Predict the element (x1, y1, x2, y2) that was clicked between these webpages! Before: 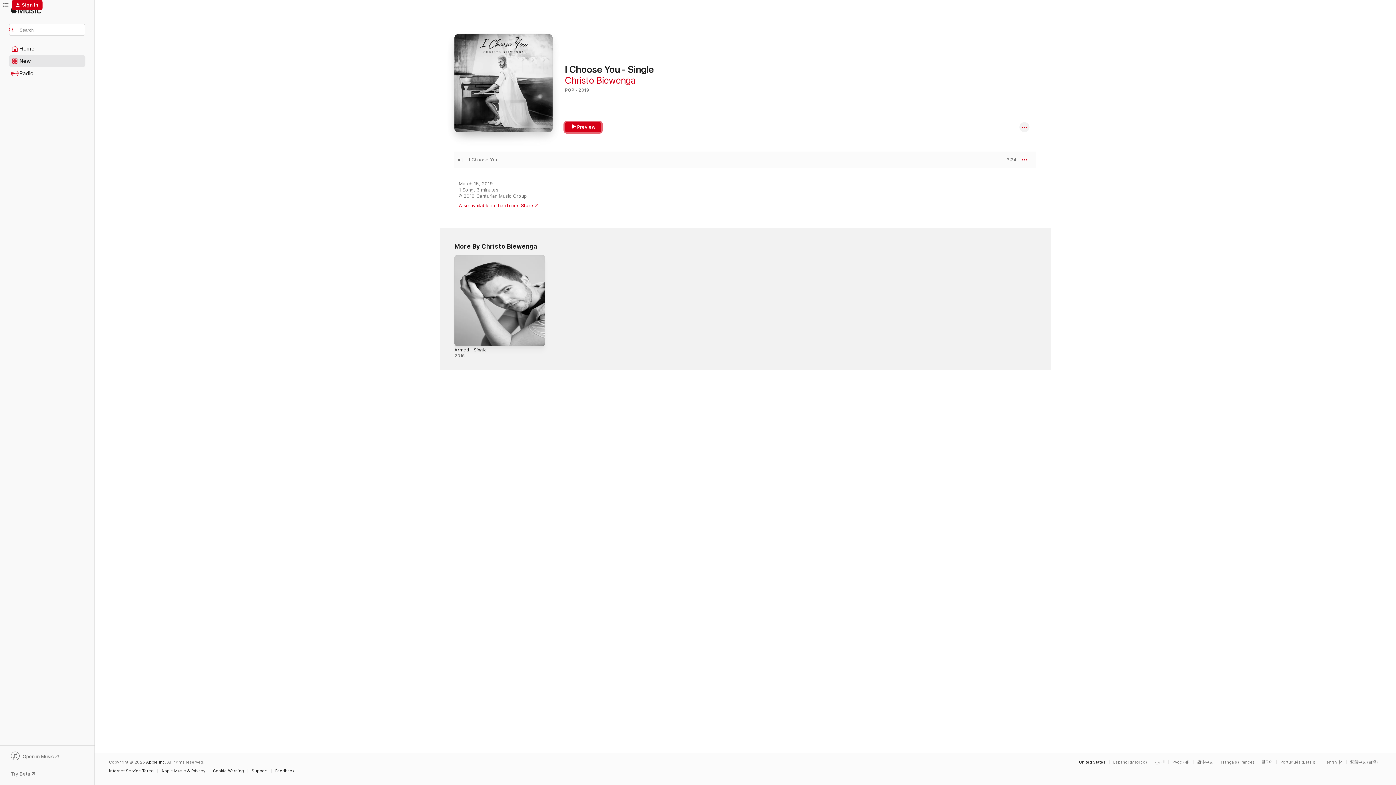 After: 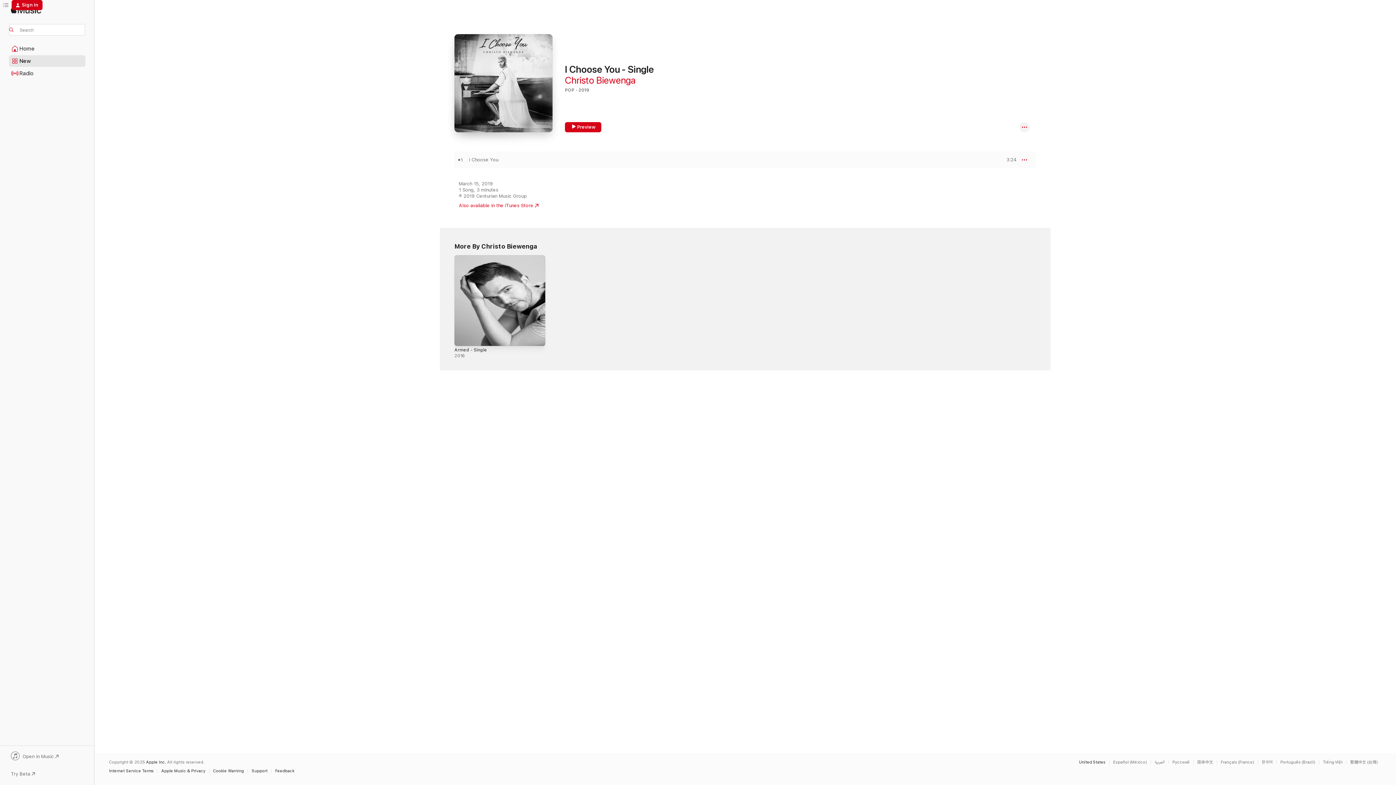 Action: label: Open in Music bbox: (9, 752, 85, 762)